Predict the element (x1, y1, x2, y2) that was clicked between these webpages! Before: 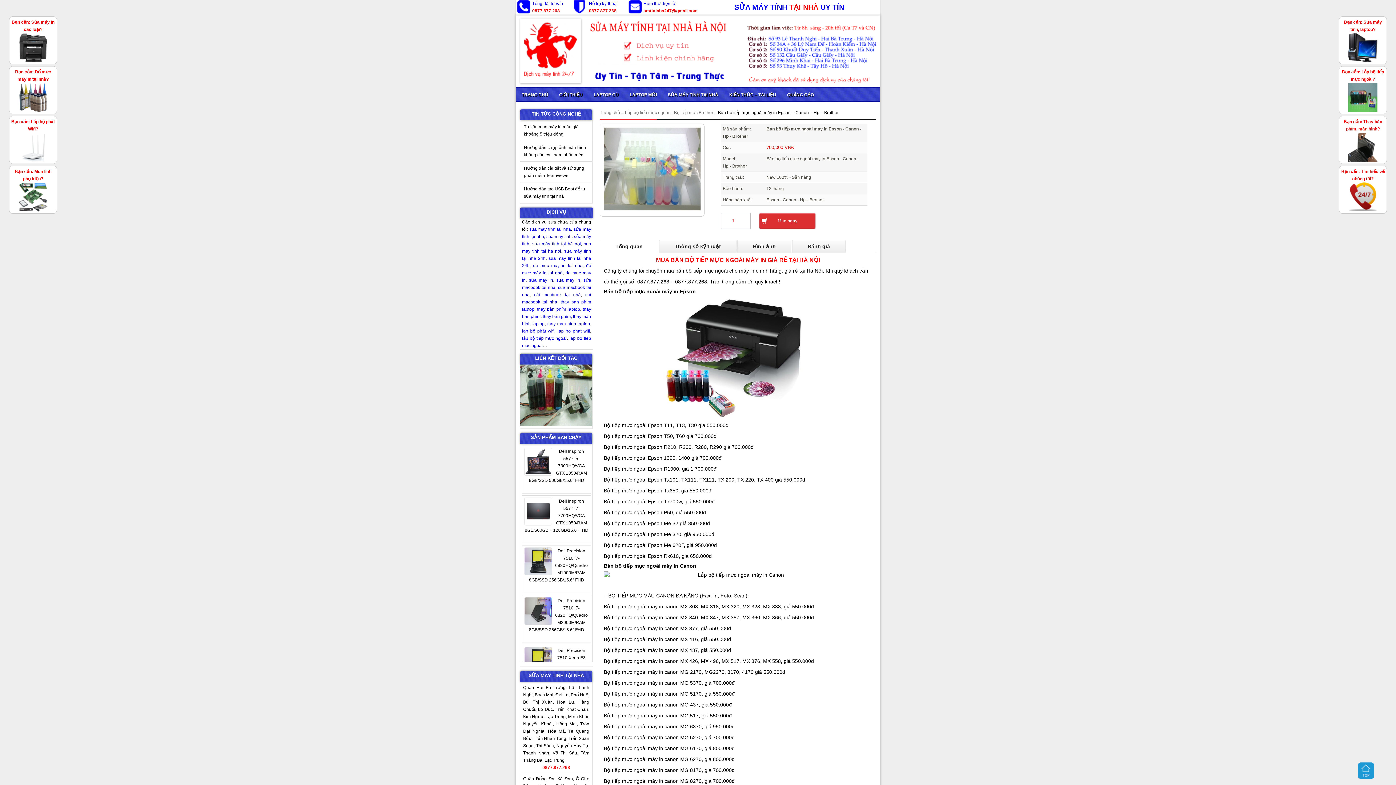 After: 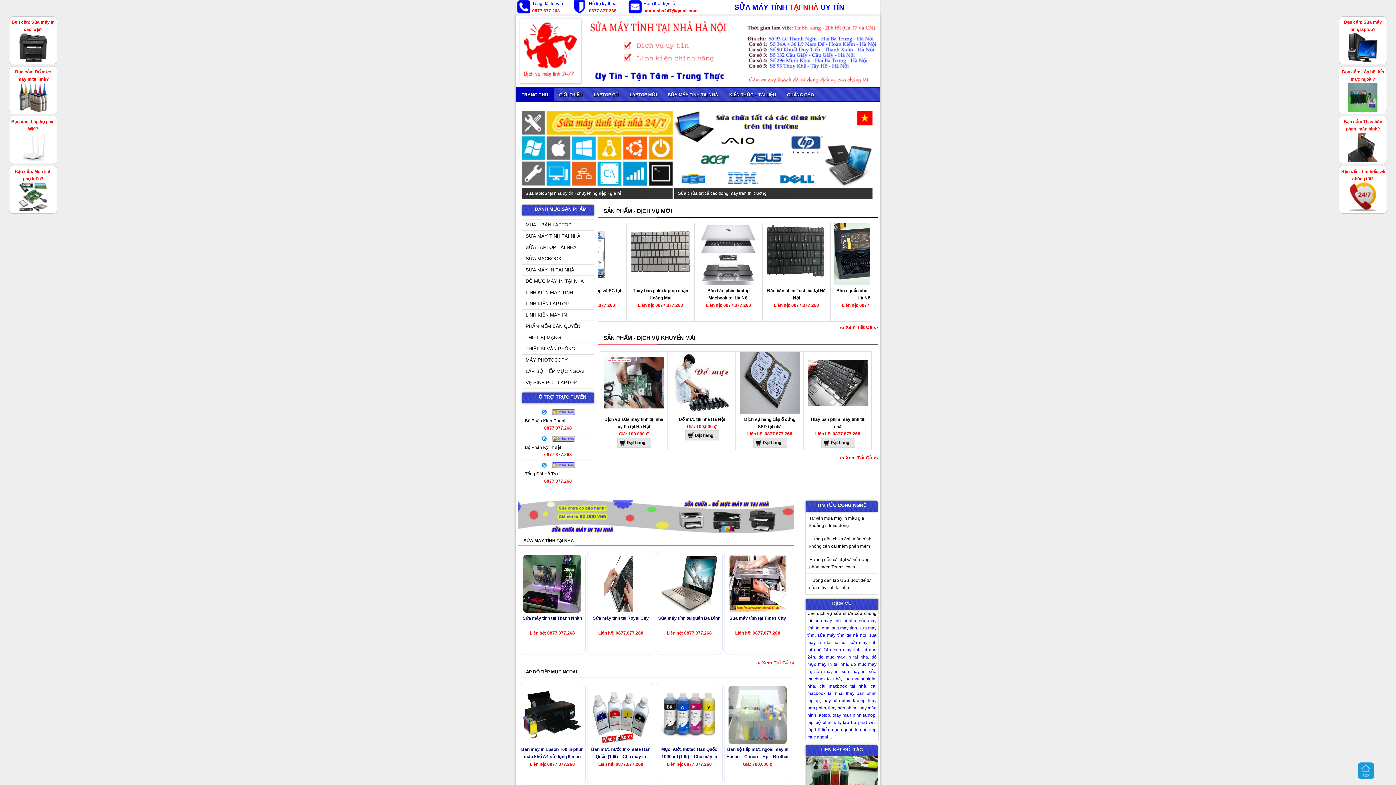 Action: bbox: (516, 14, 880, 87)